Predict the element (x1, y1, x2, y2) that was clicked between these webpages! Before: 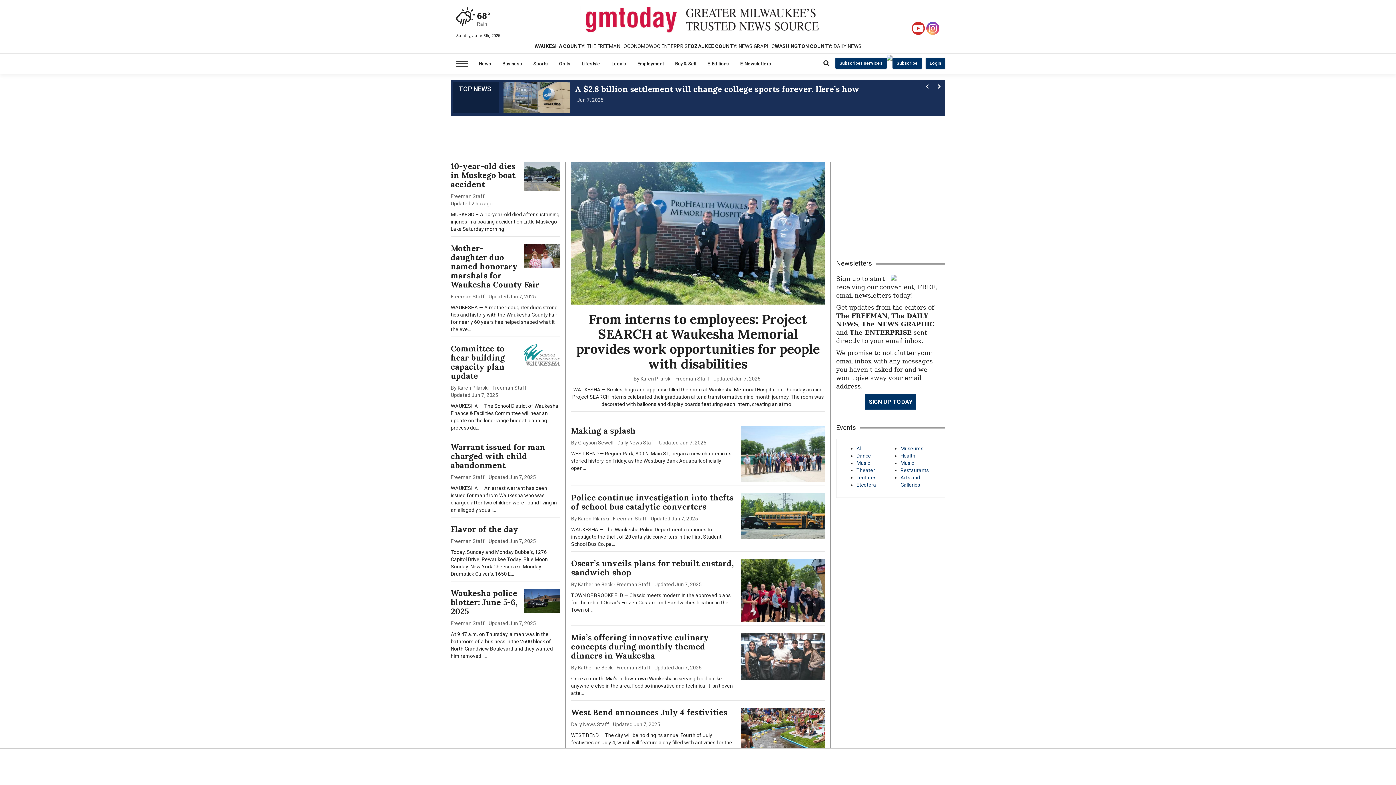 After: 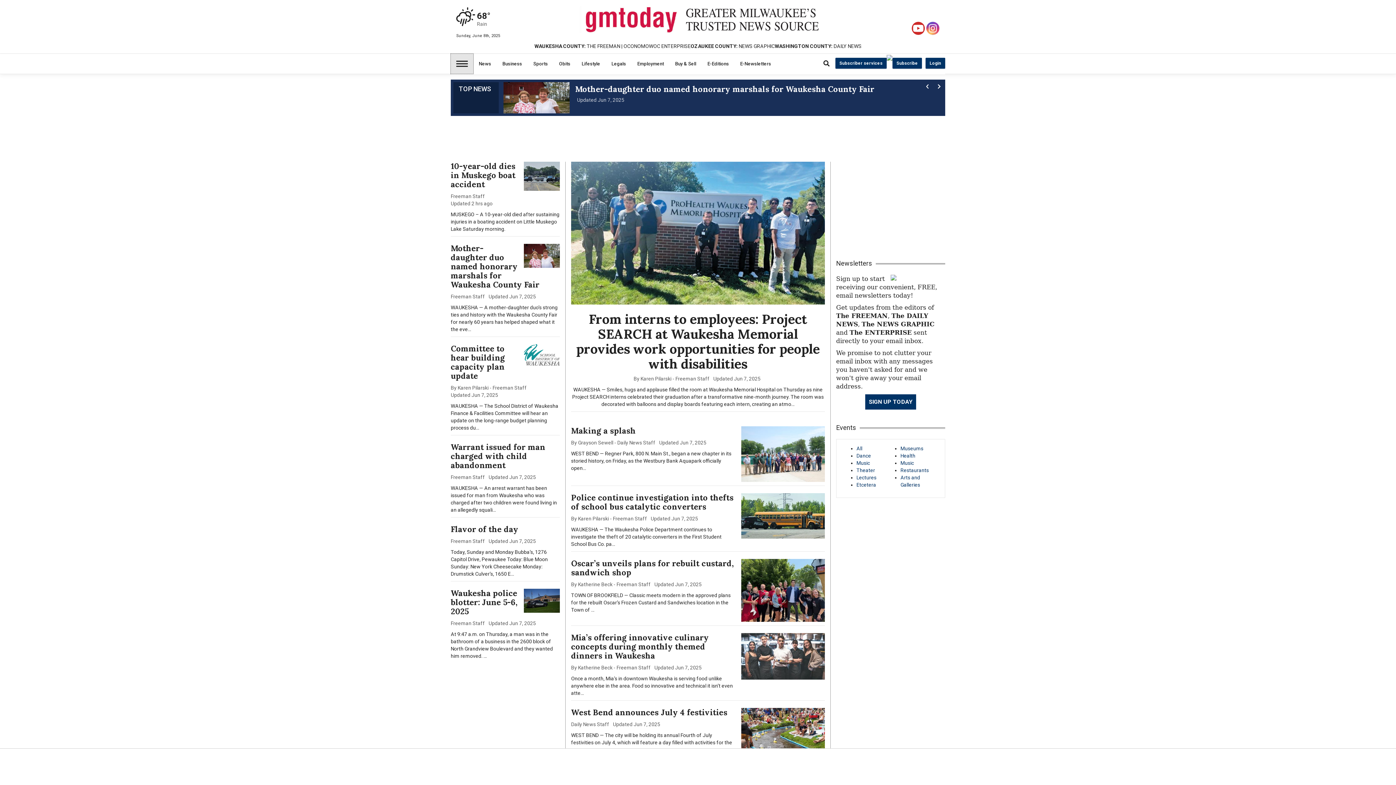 Action: bbox: (450, 53, 473, 73) label: Left Main Menu